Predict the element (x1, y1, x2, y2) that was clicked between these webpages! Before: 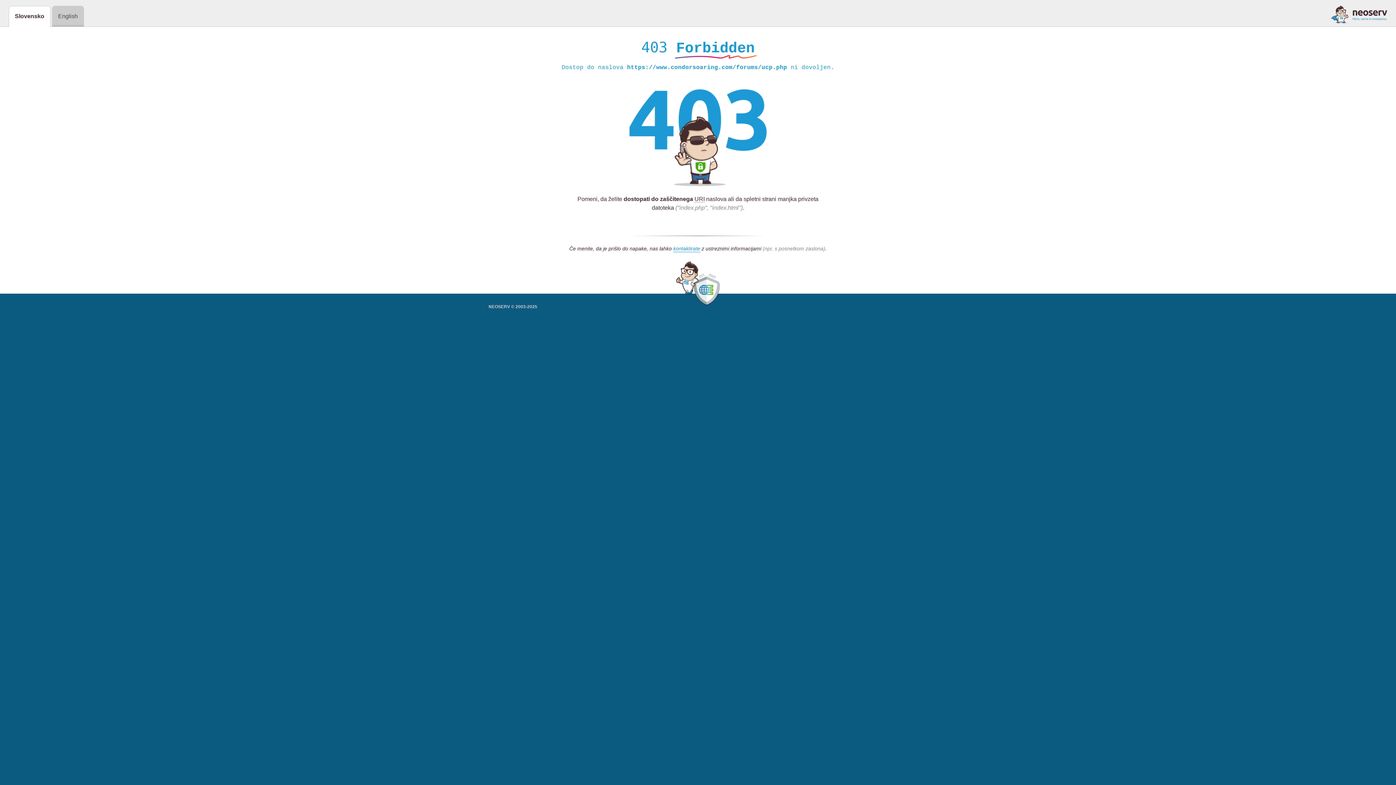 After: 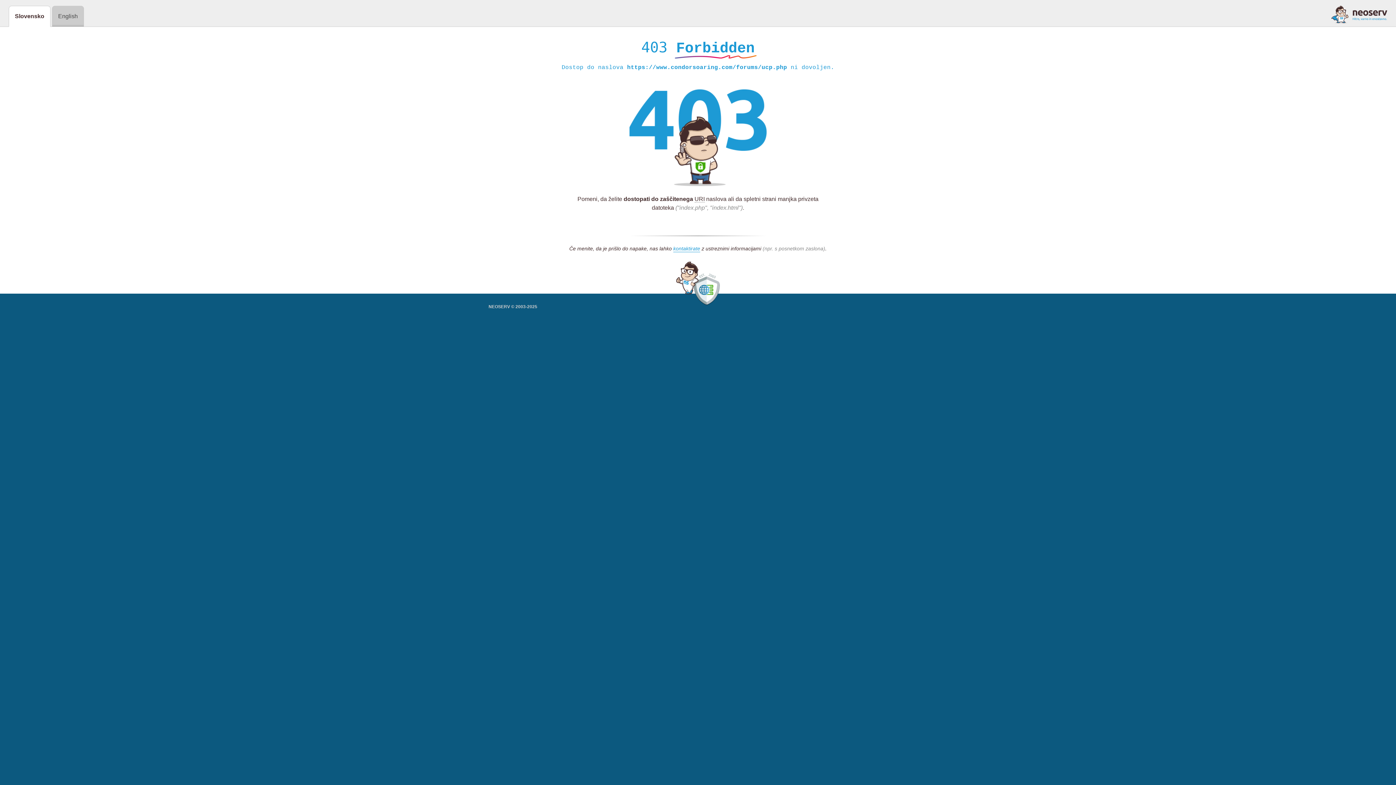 Action: bbox: (1331, 5, 1387, 23)